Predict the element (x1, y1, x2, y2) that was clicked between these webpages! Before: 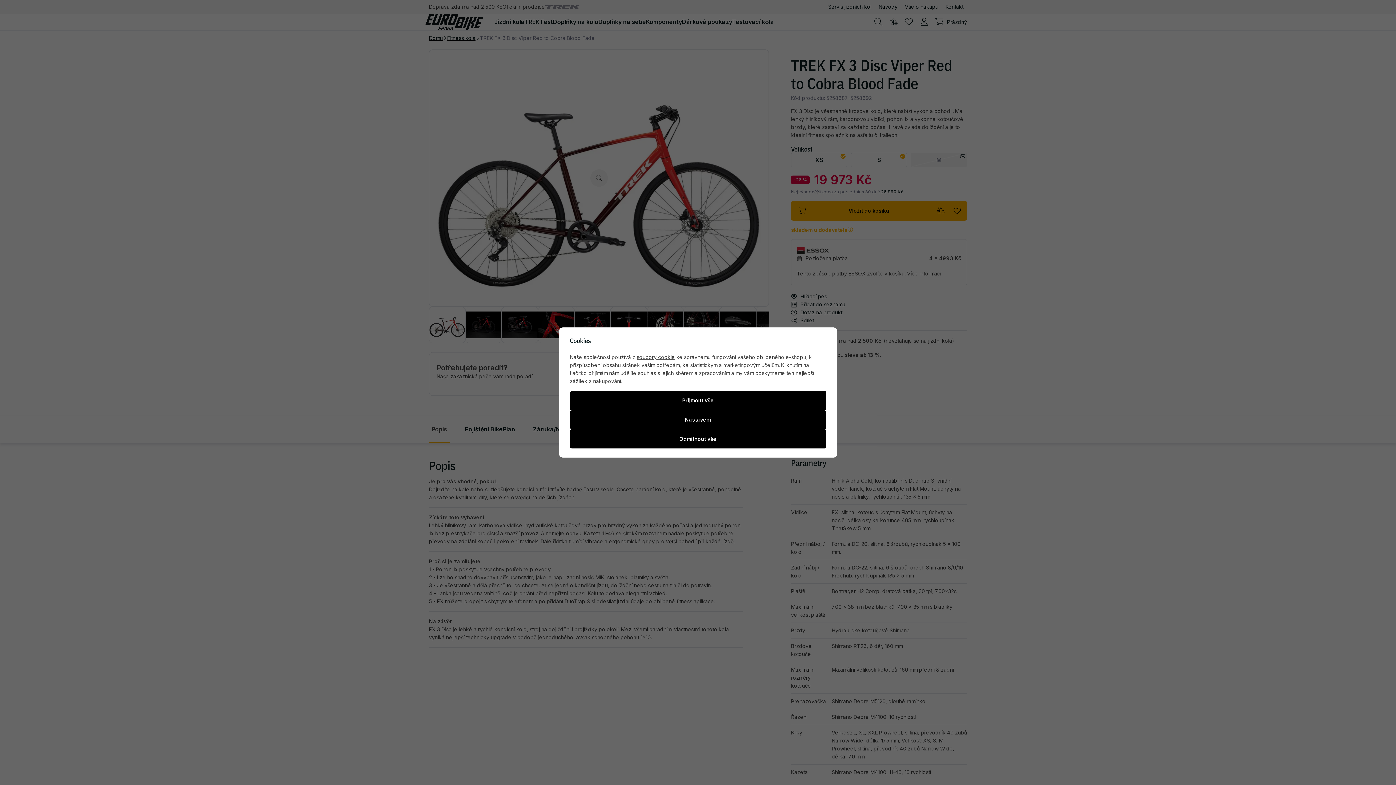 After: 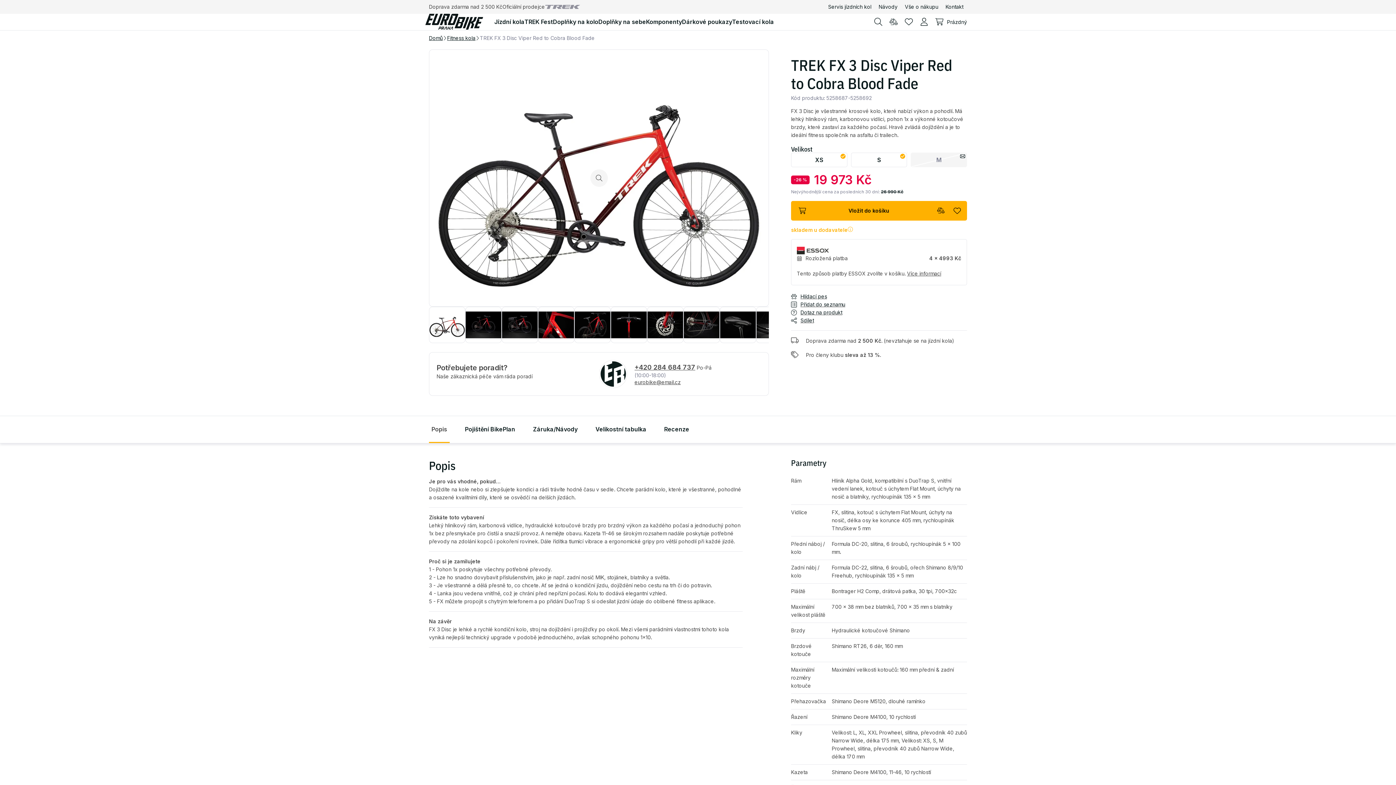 Action: bbox: (570, 429, 826, 448) label: Odmítnout vše